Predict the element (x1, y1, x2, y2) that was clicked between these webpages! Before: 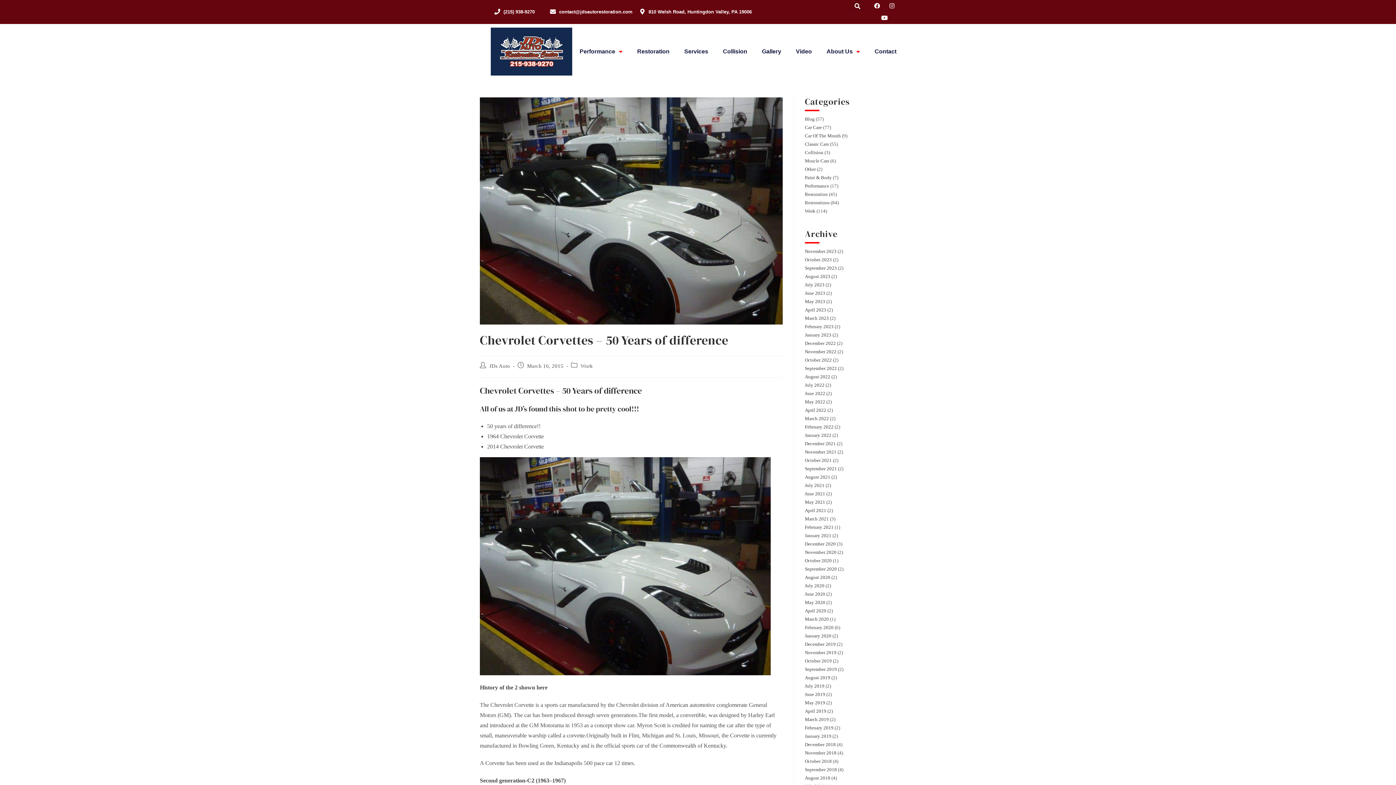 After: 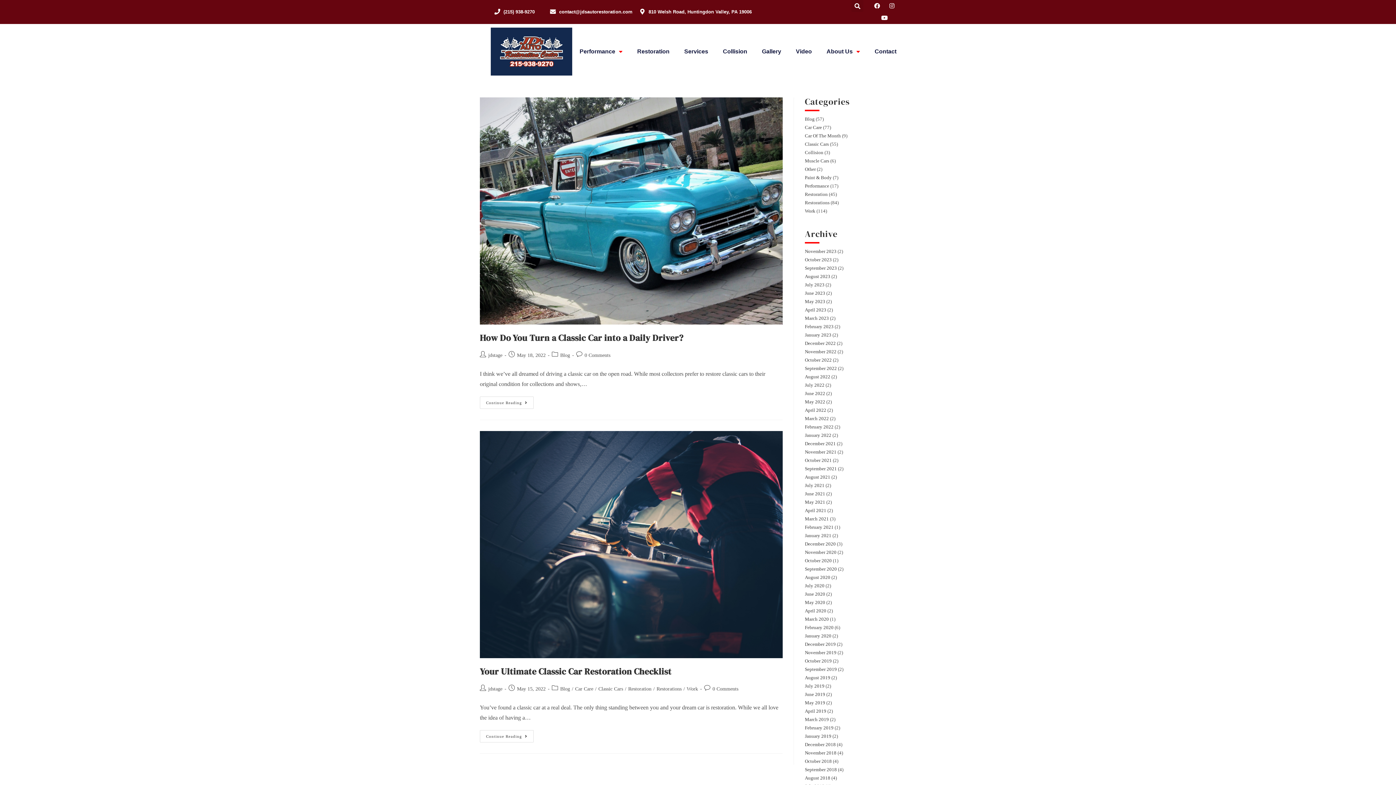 Action: bbox: (805, 399, 825, 404) label: May 2022